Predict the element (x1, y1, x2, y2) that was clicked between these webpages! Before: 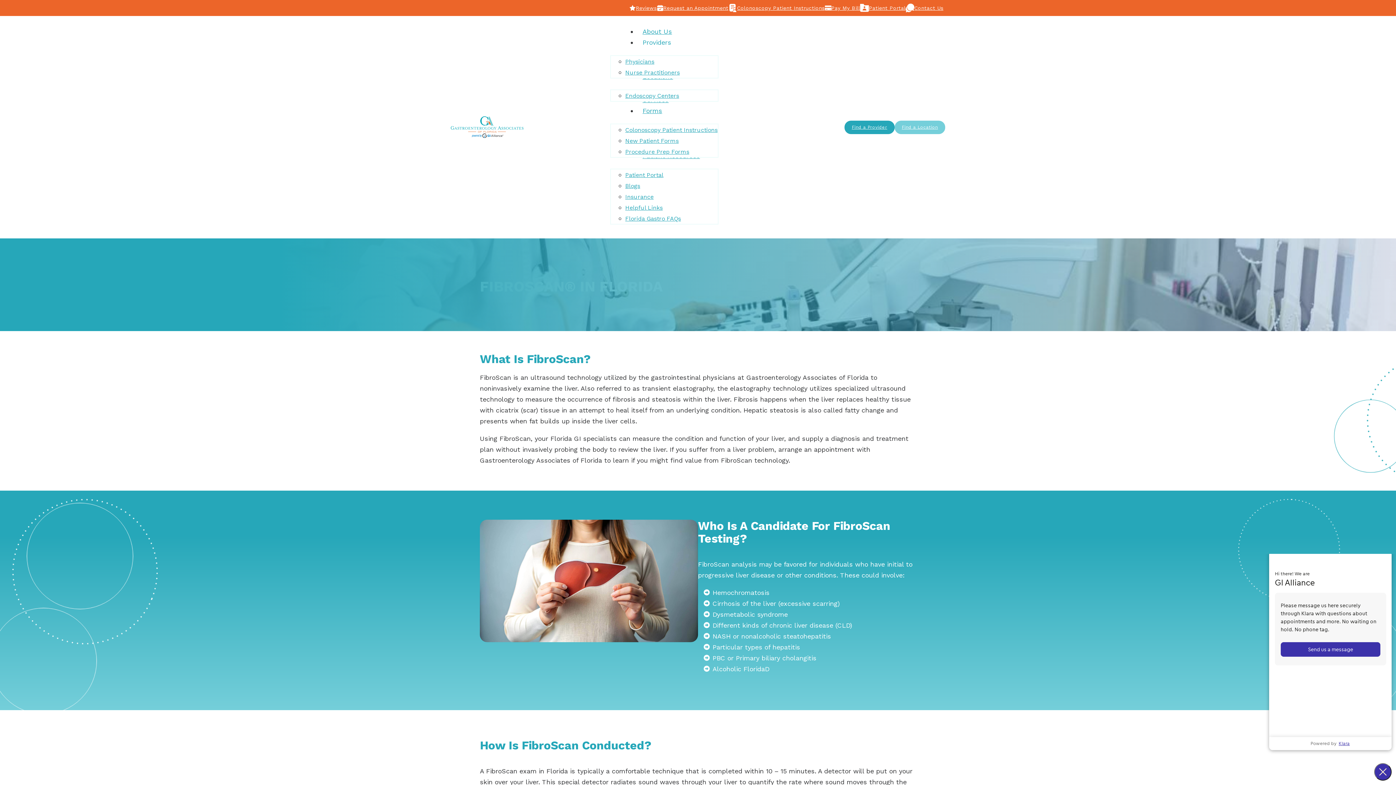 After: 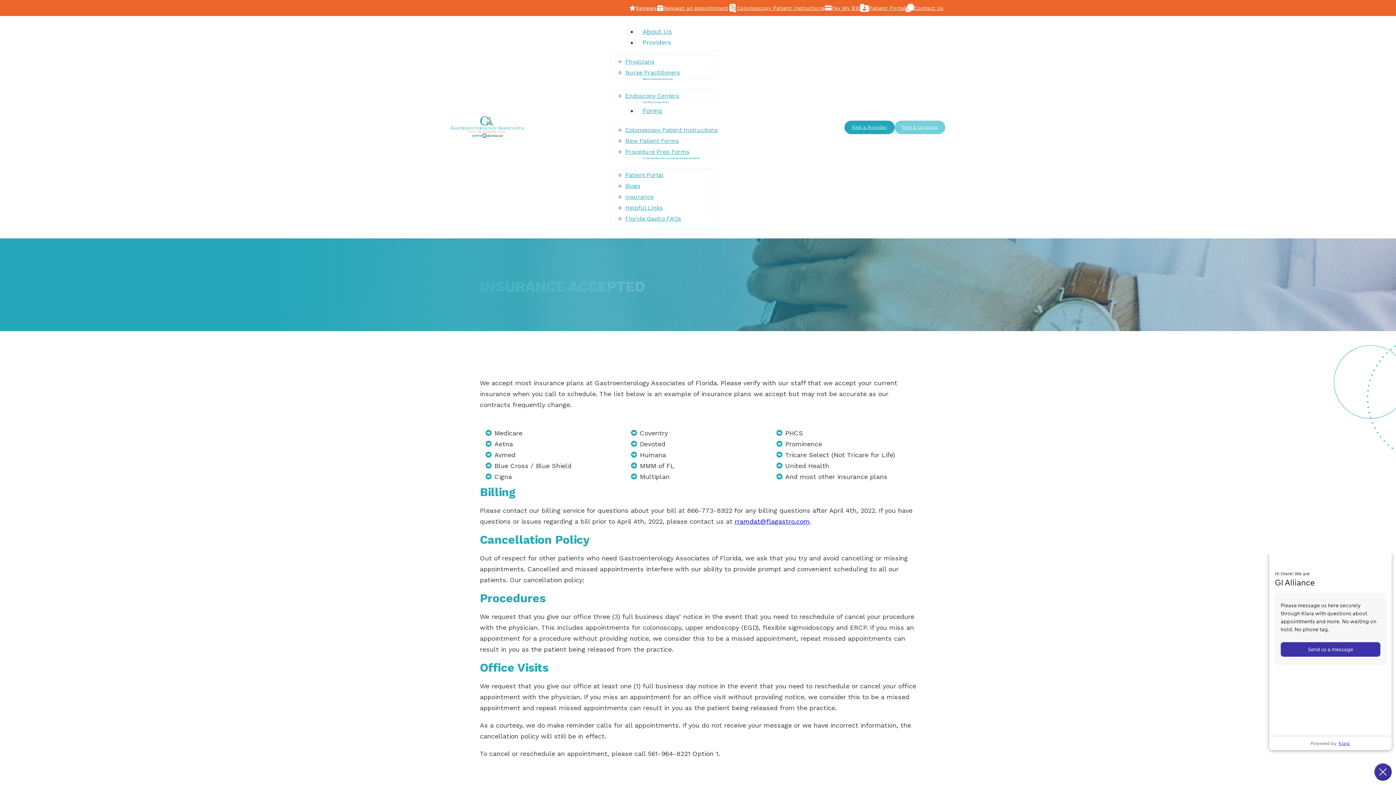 Action: label: Insurance bbox: (625, 189, 653, 204)